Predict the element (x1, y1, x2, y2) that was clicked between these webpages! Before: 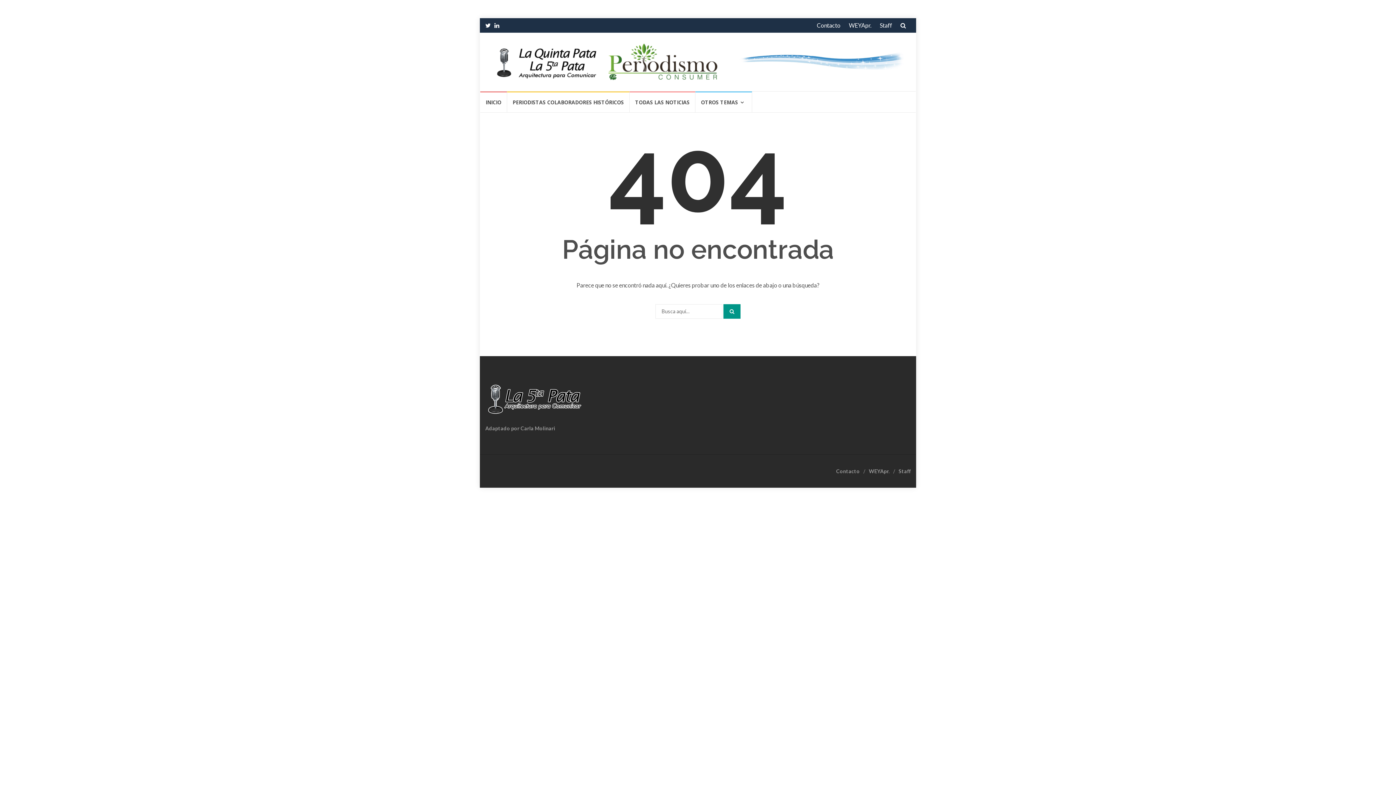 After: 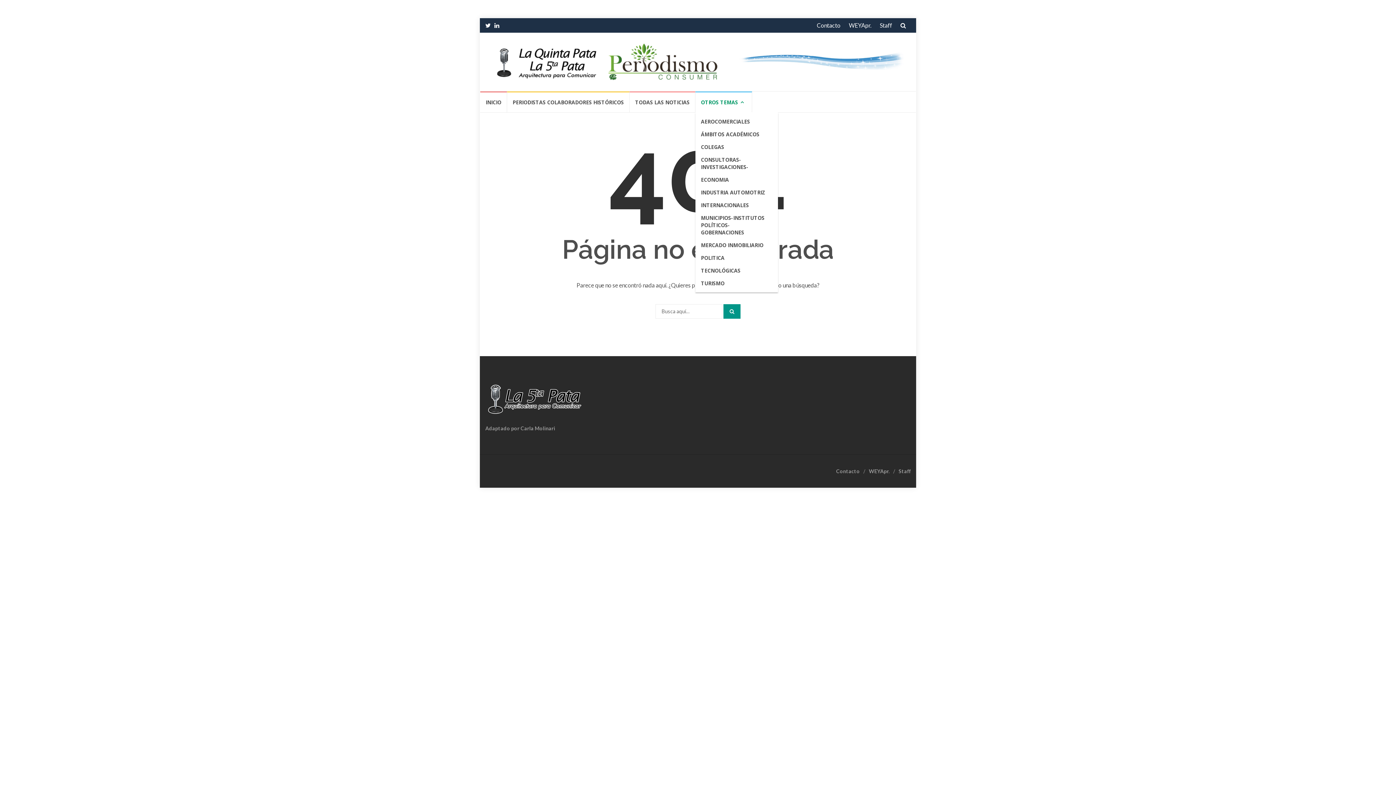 Action: label: OTROS TEMAS bbox: (695, 91, 752, 112)